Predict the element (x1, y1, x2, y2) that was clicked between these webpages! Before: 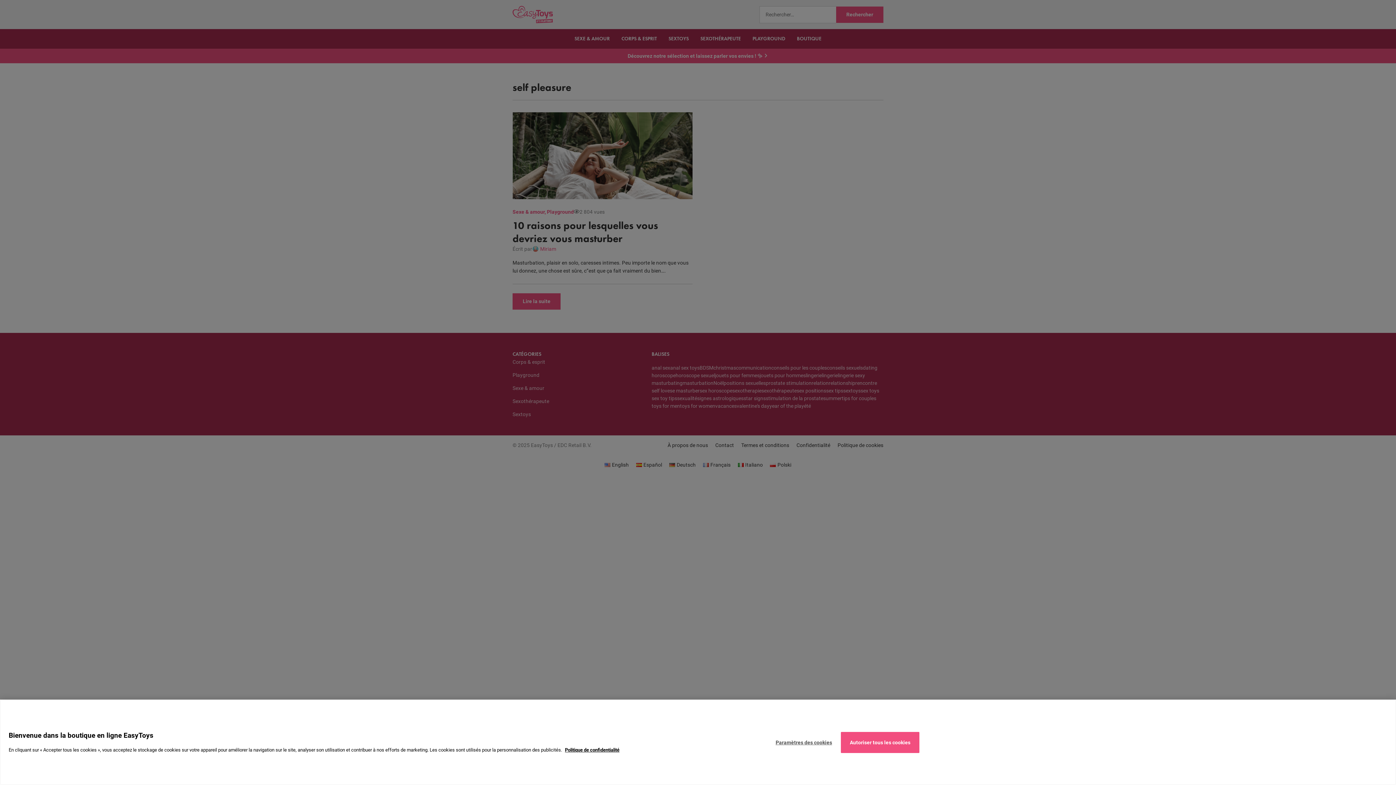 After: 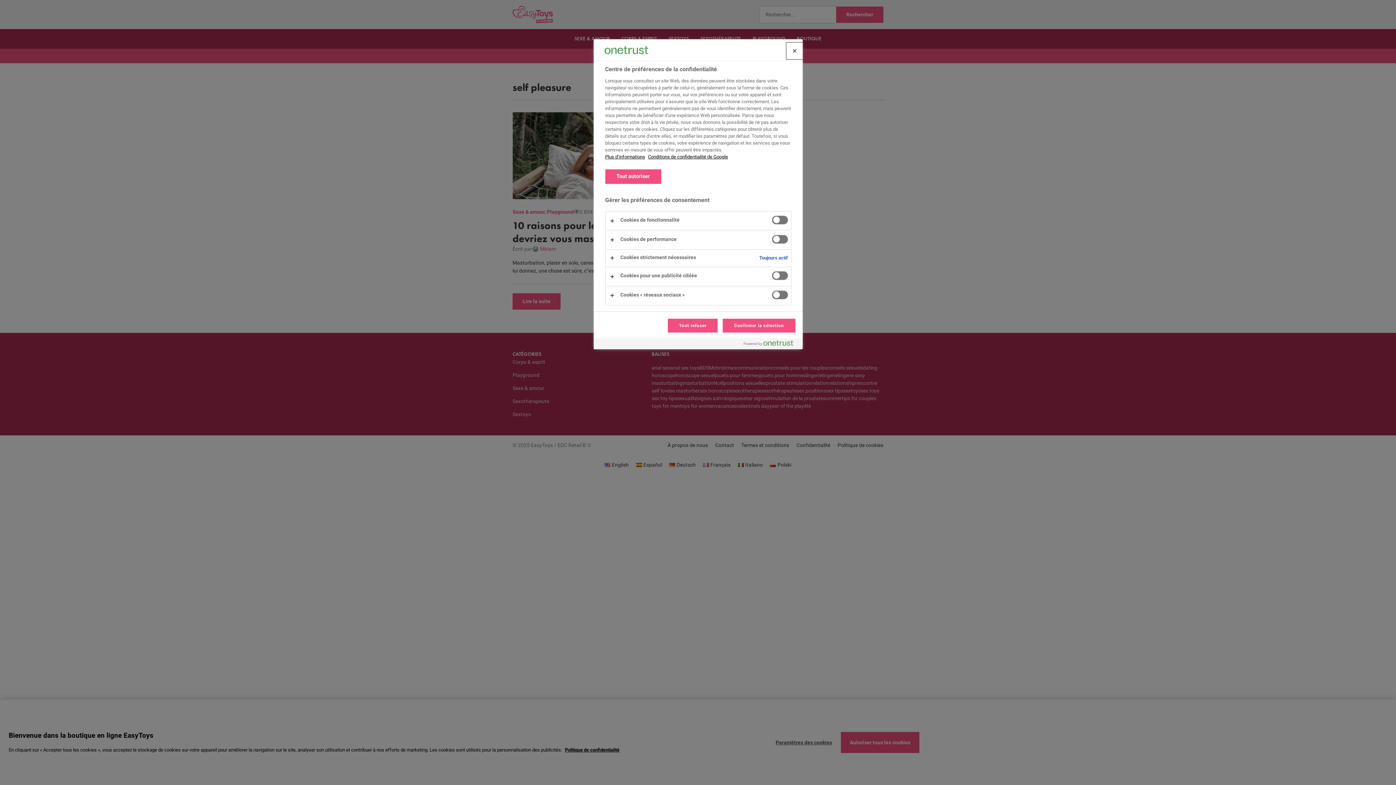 Action: label: Paramètres des cookies bbox: (767, 732, 841, 753)